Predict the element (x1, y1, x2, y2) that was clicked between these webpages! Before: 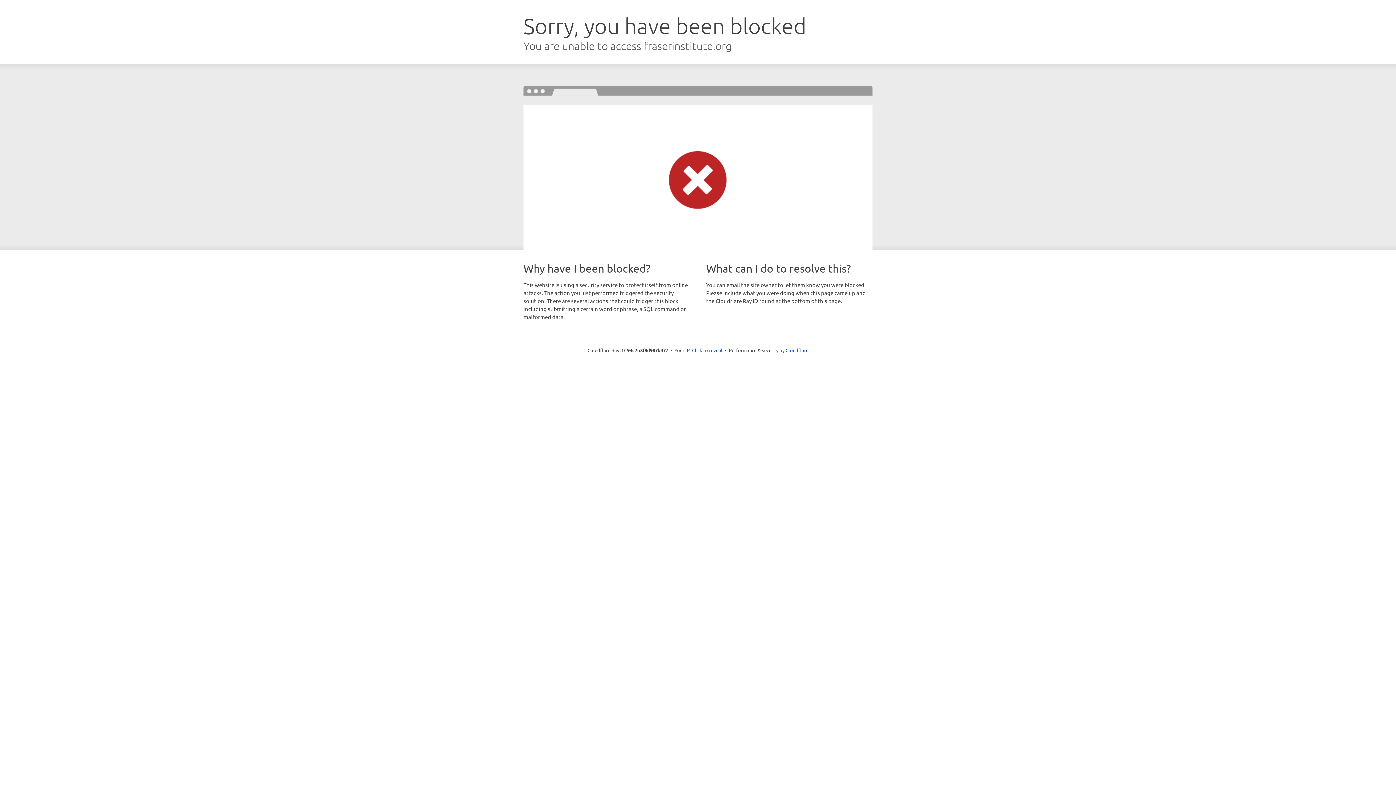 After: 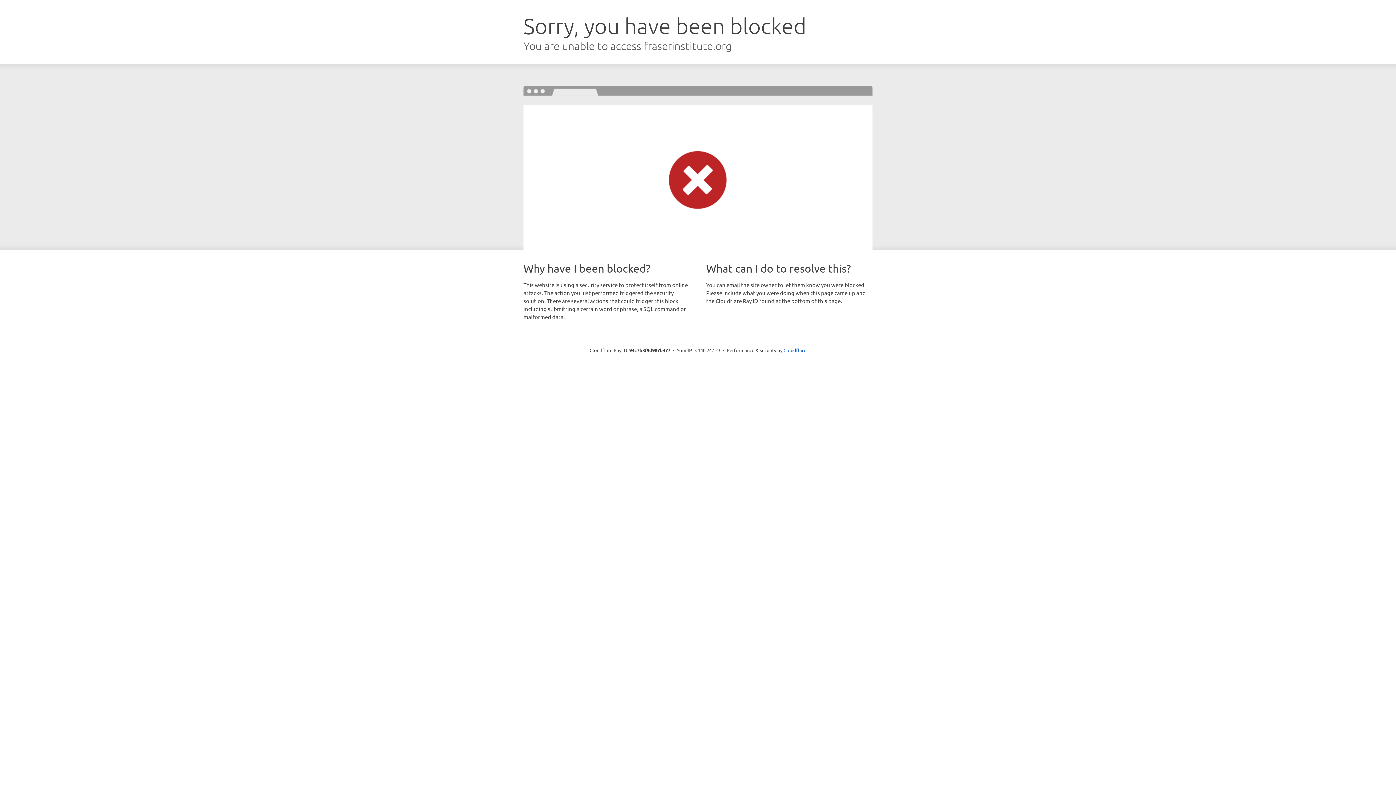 Action: bbox: (692, 346, 722, 353) label: Click to reveal